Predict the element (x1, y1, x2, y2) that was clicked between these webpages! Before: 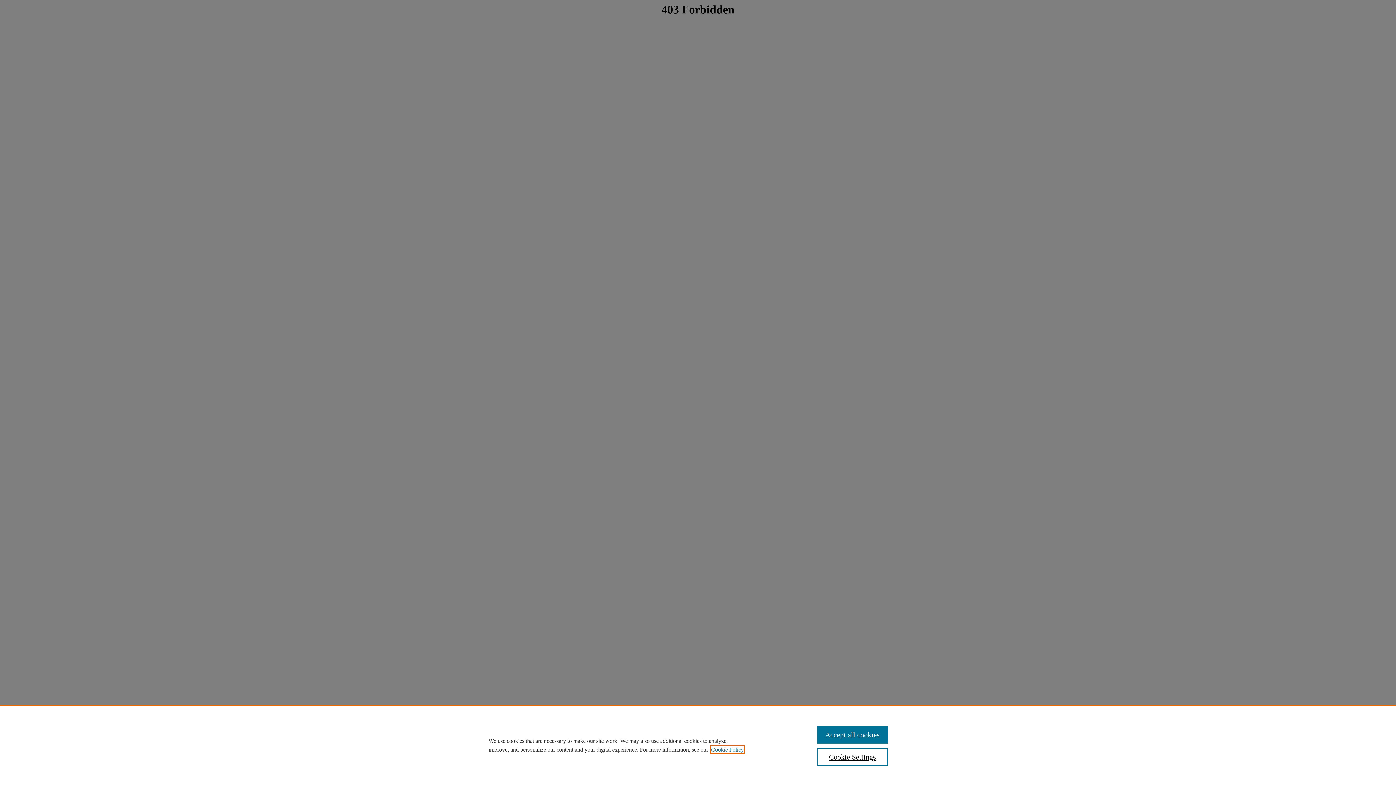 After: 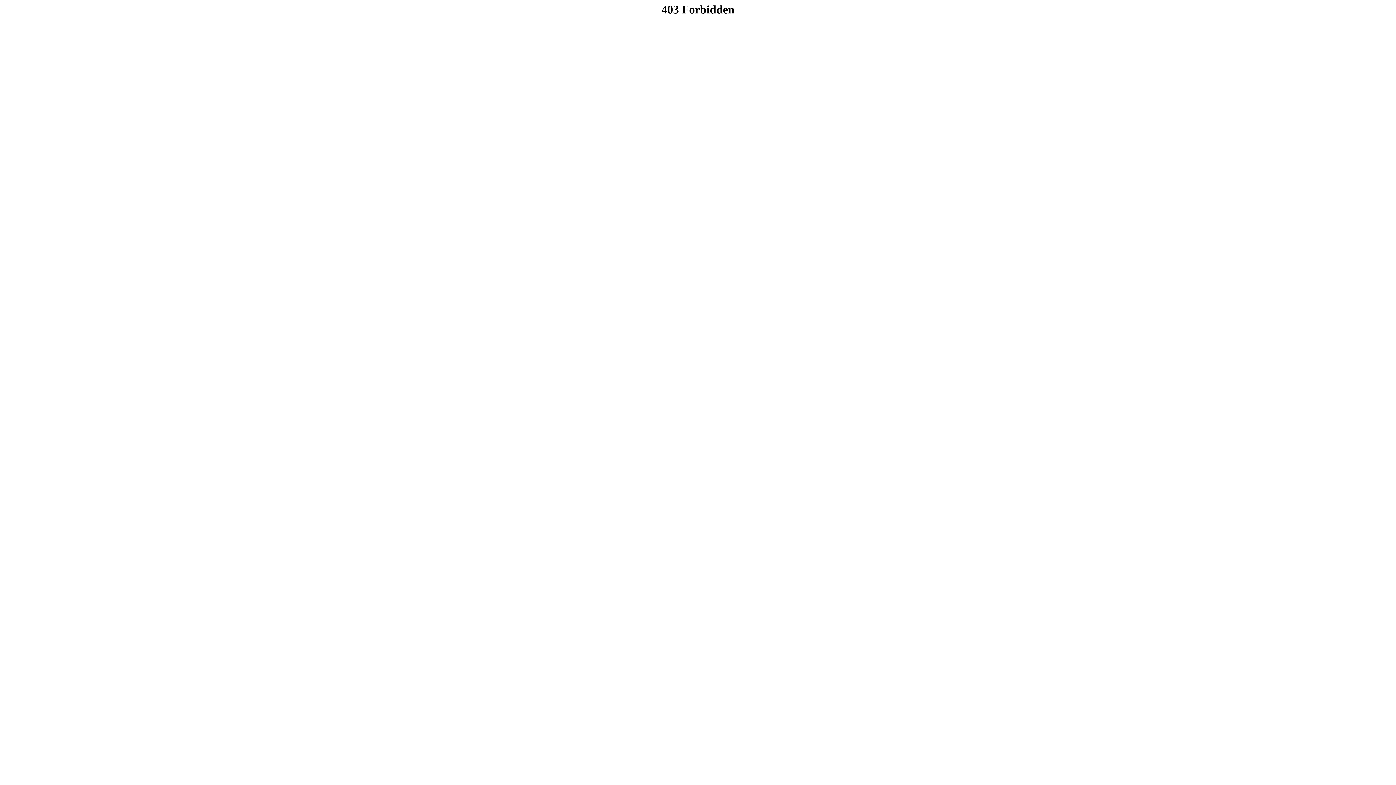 Action: label: Accept all cookies bbox: (817, 726, 887, 744)